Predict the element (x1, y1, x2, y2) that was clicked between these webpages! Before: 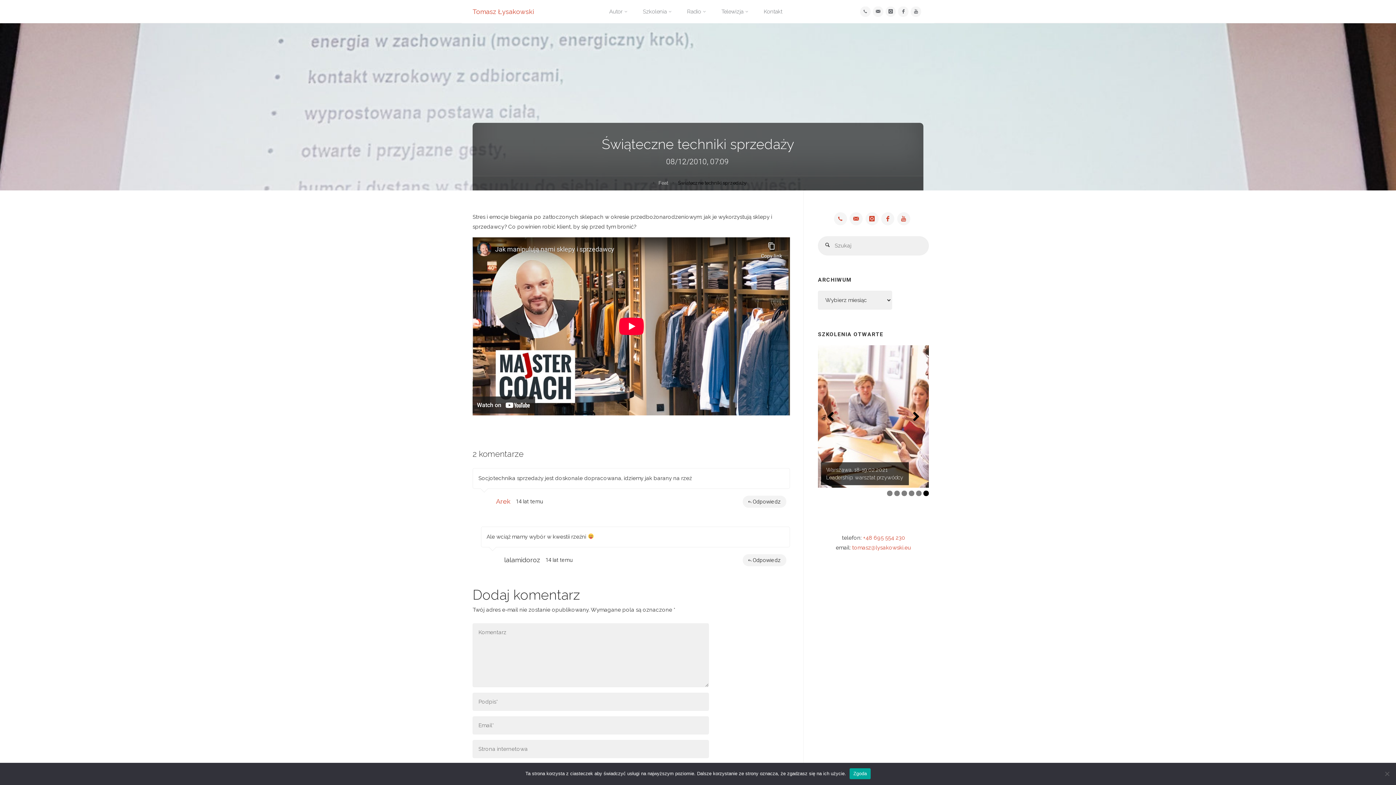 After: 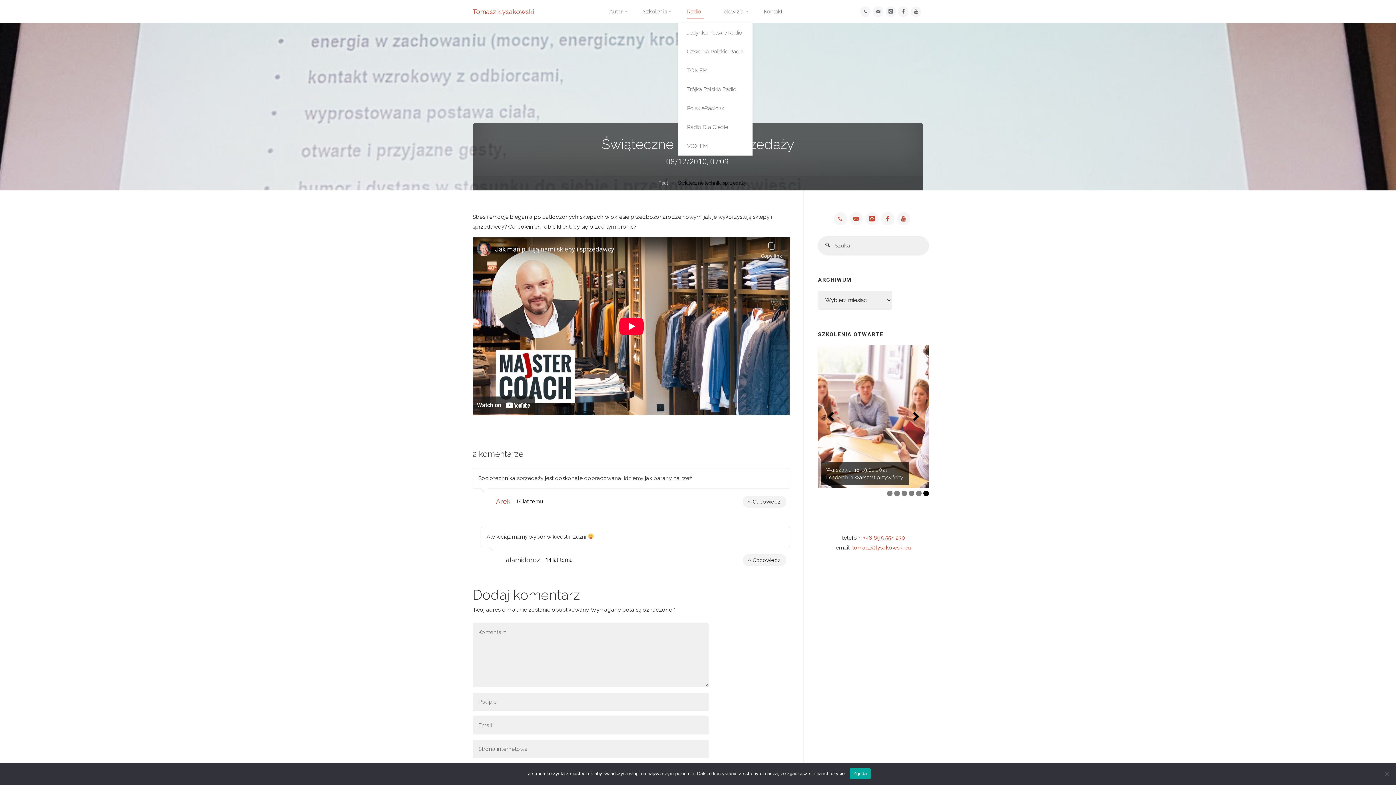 Action: bbox: (678, 0, 712, 23) label: Radio